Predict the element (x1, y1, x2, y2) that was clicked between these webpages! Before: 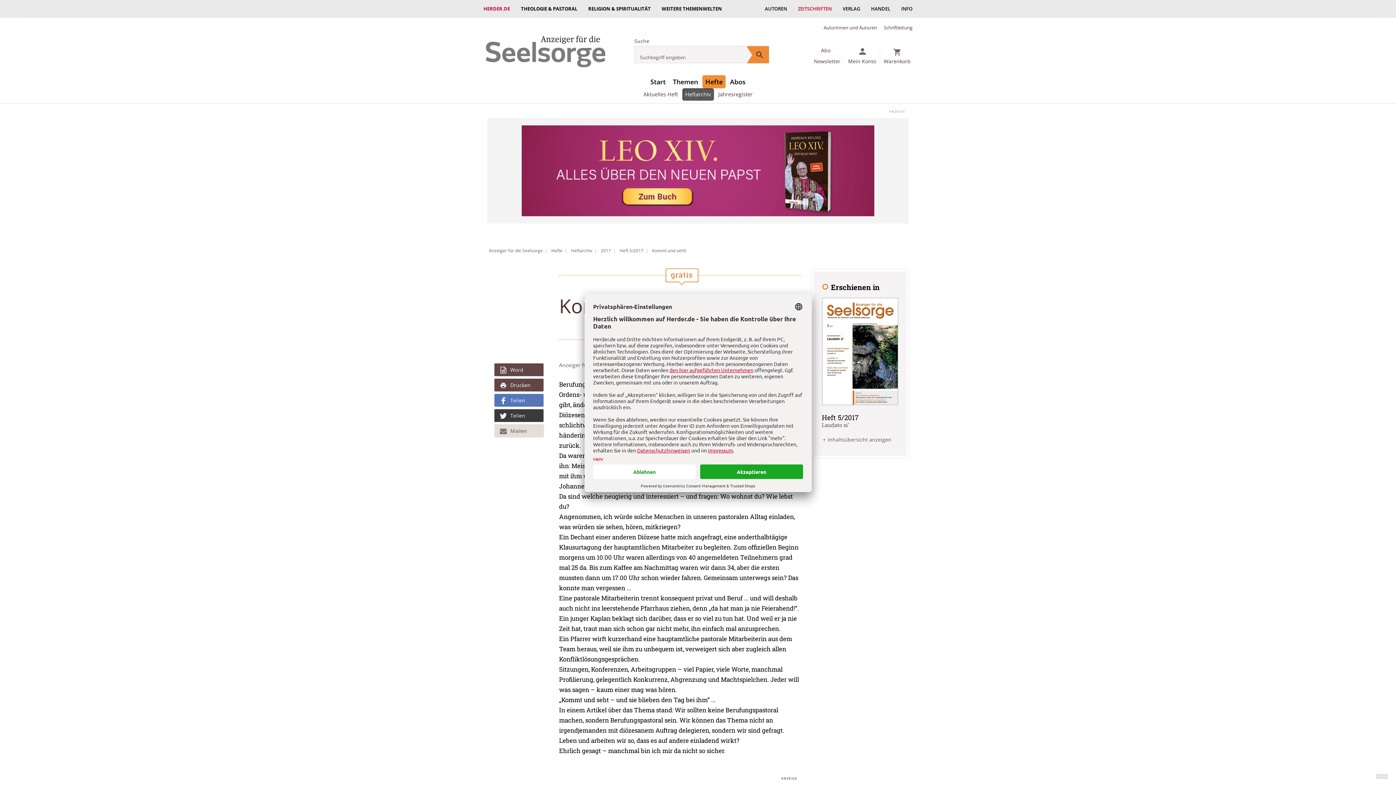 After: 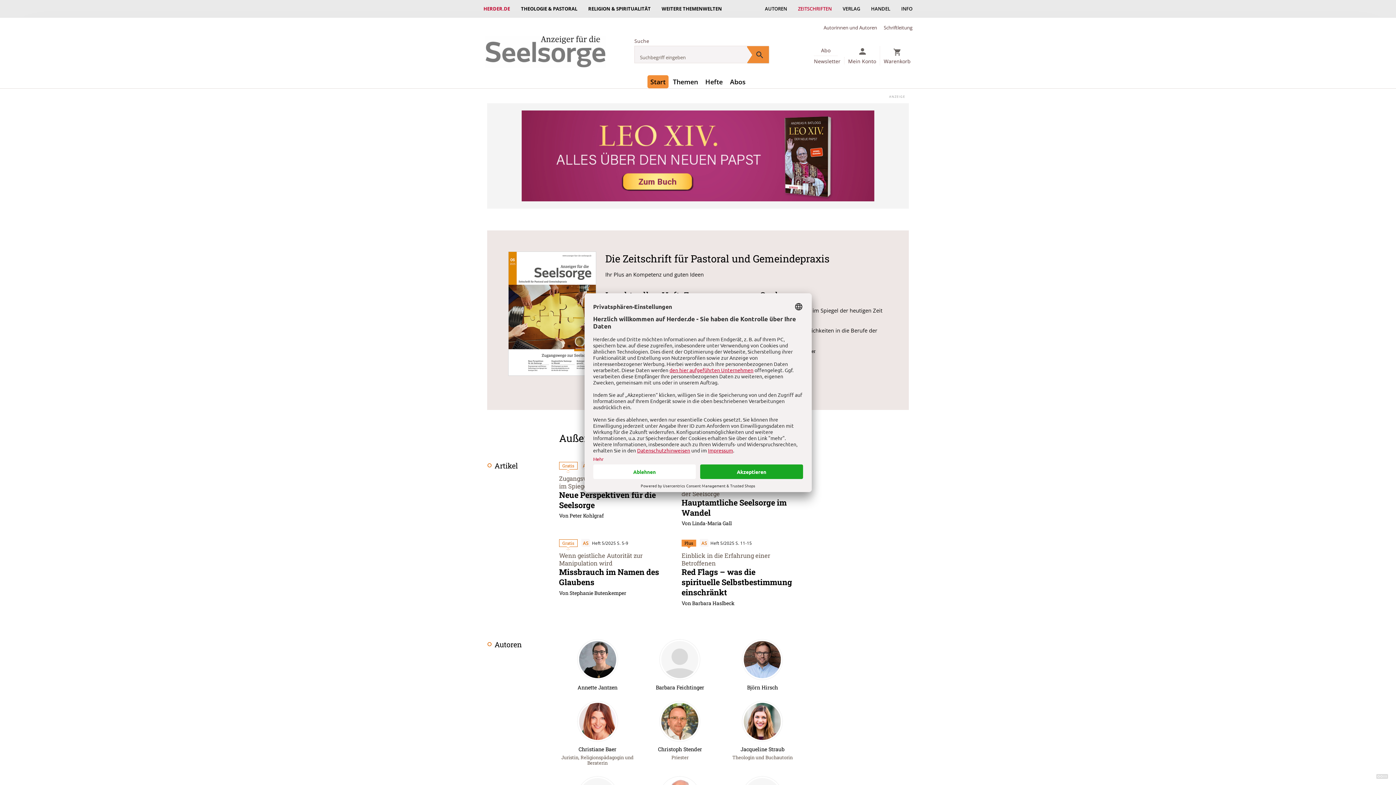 Action: bbox: (485, 32, 627, 67)